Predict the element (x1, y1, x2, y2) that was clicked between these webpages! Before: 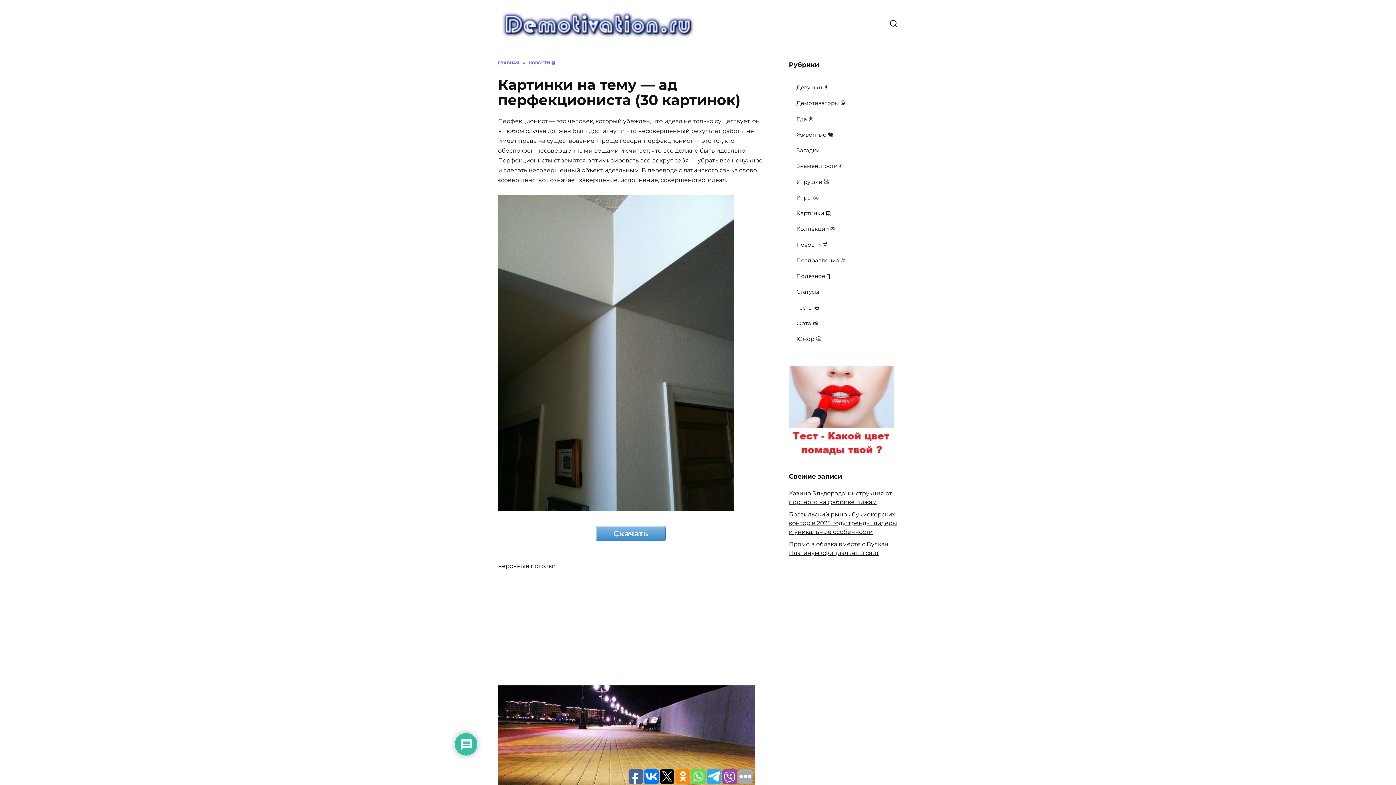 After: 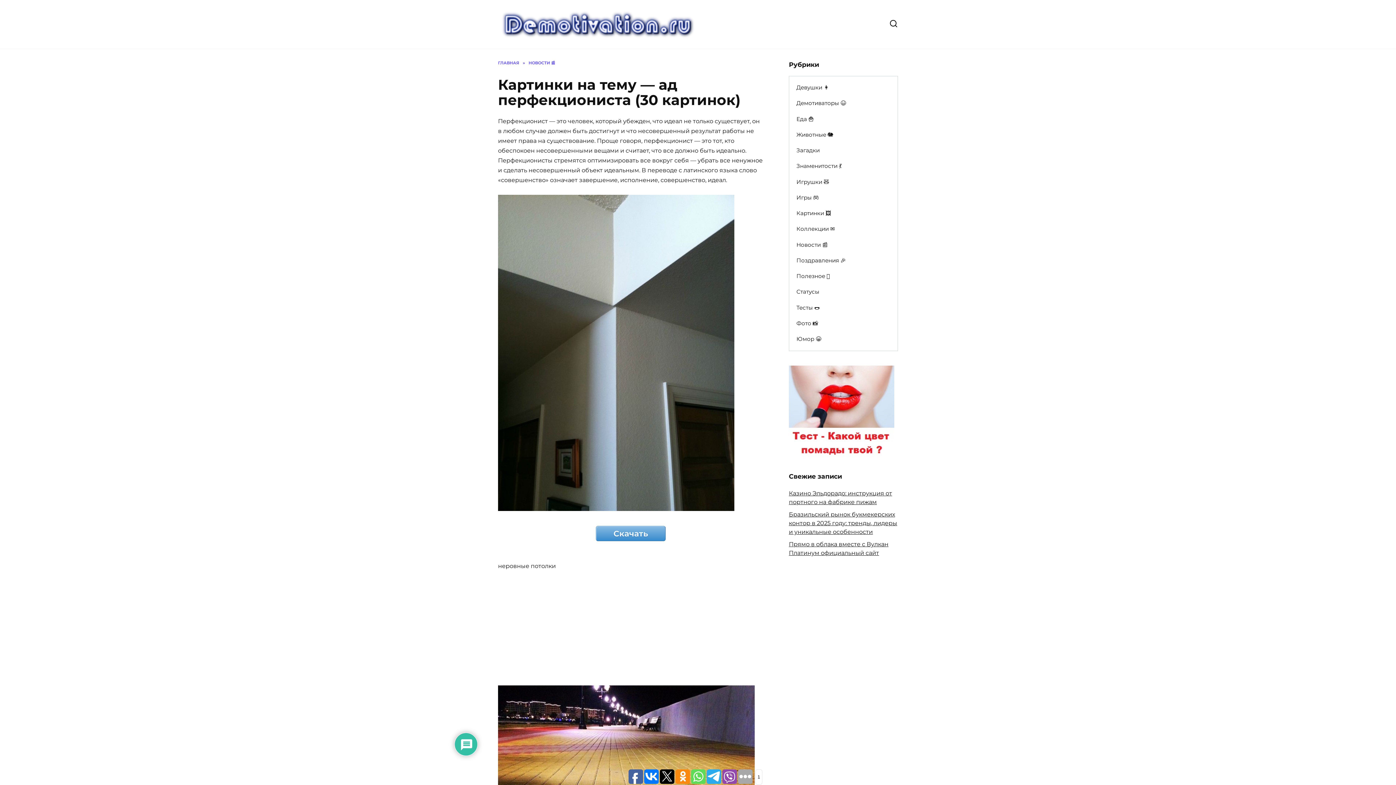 Action: bbox: (722, 769, 737, 784)